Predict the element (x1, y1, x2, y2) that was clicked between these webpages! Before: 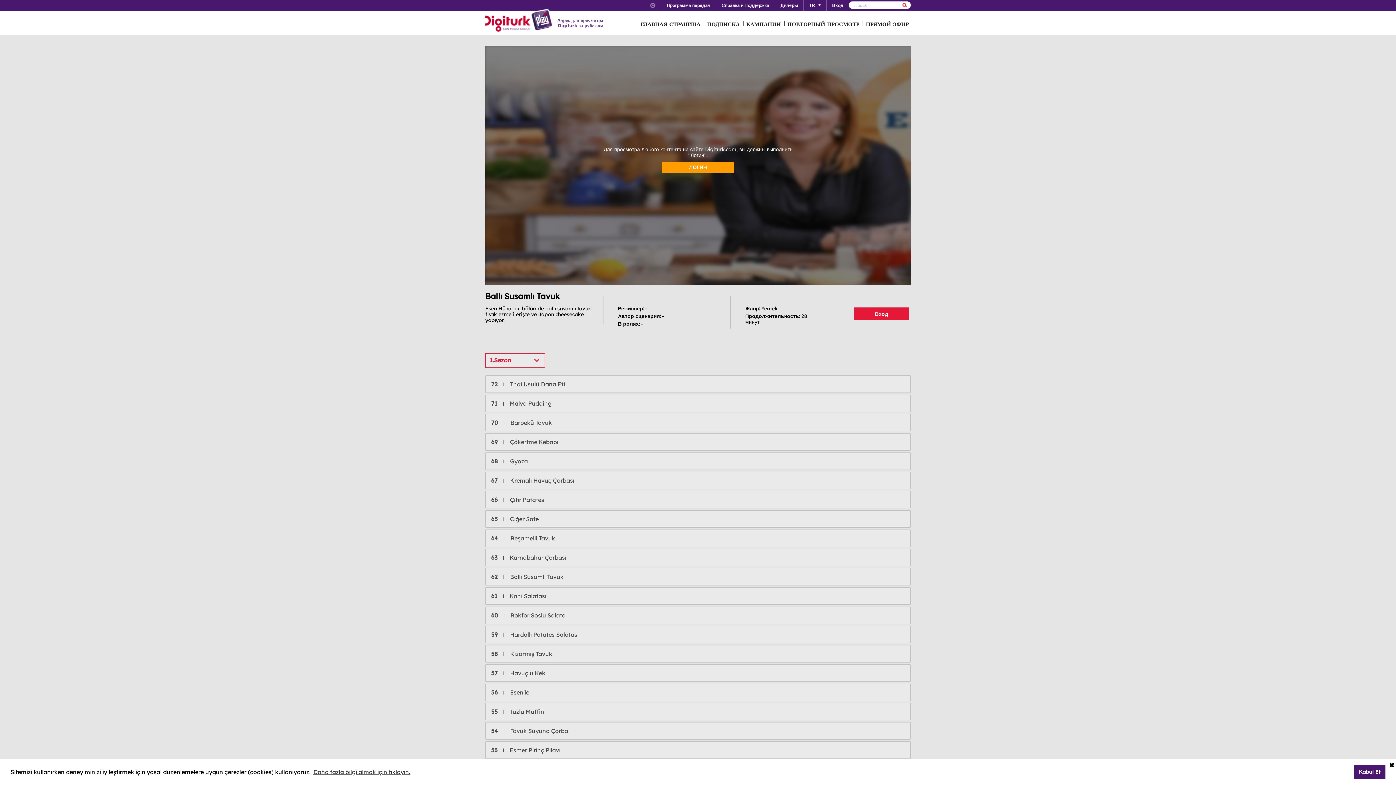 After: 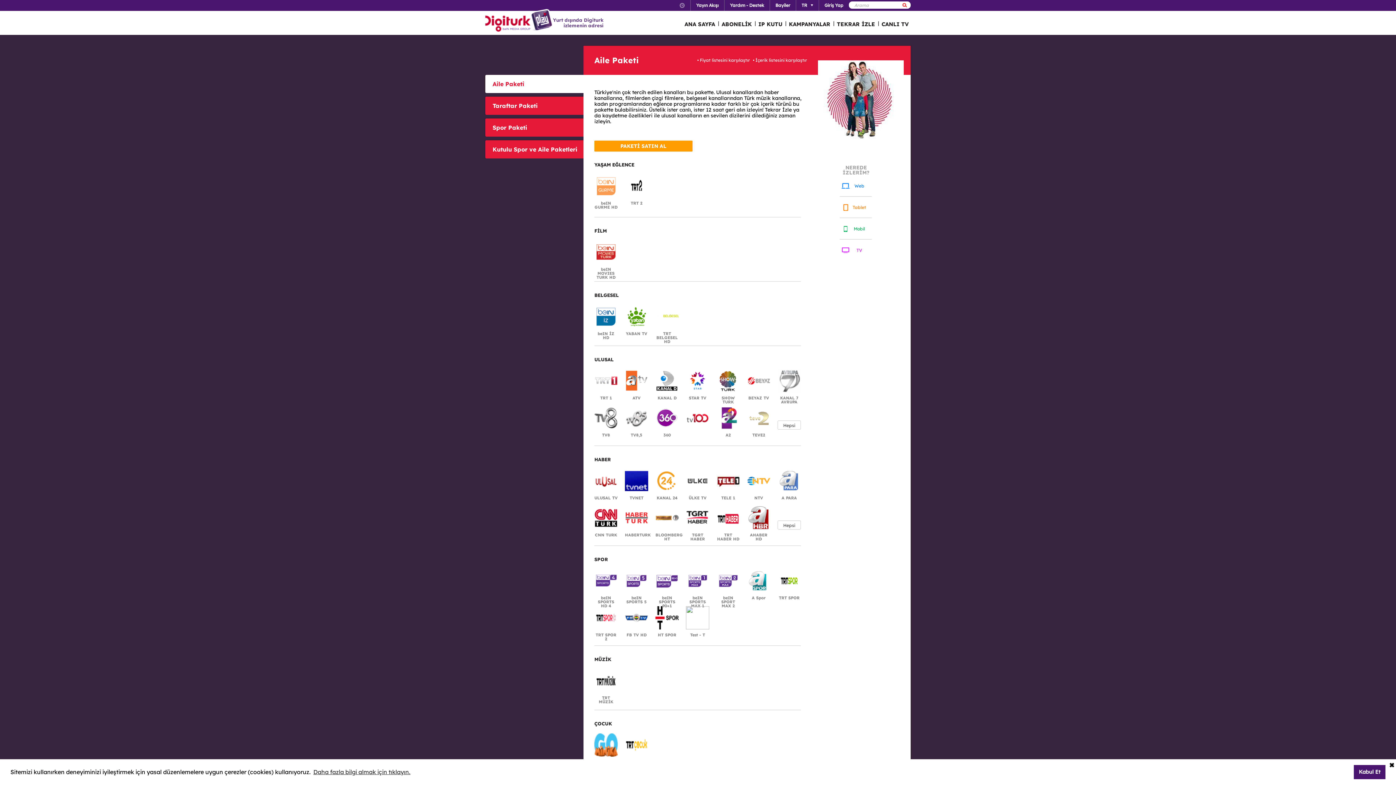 Action: label: ПОДПИСКА bbox: (703, 12, 742, 34)